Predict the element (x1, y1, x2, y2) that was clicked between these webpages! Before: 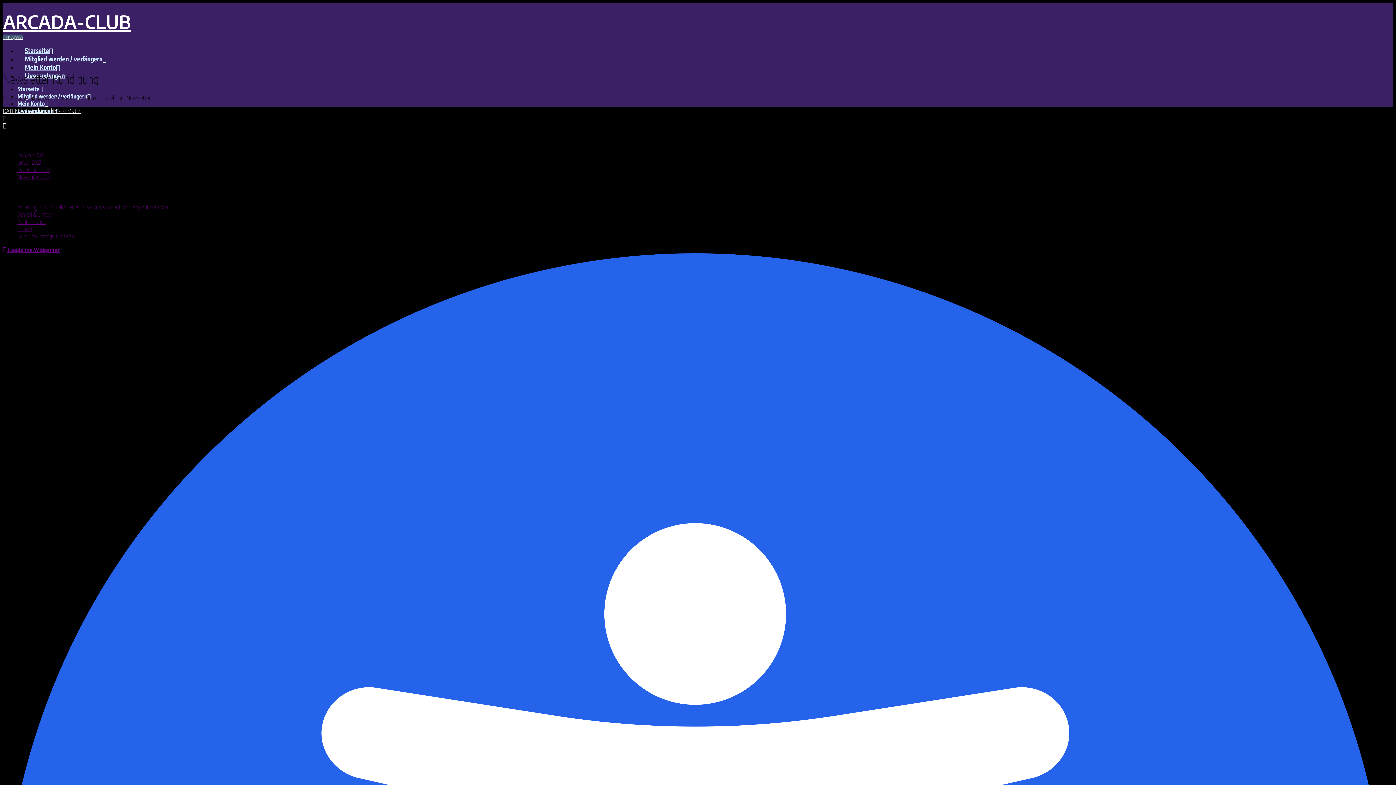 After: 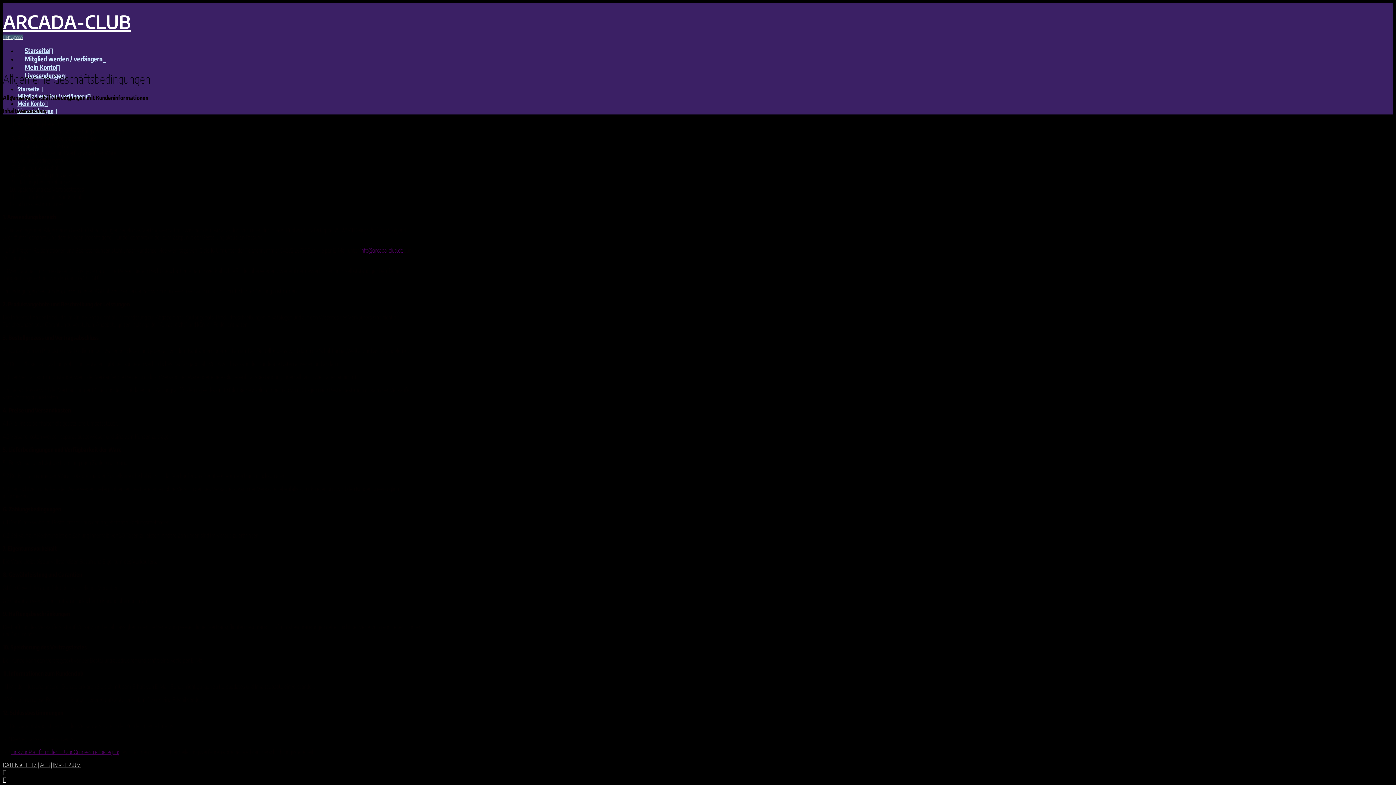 Action: bbox: (40, 107, 49, 114) label: AGB